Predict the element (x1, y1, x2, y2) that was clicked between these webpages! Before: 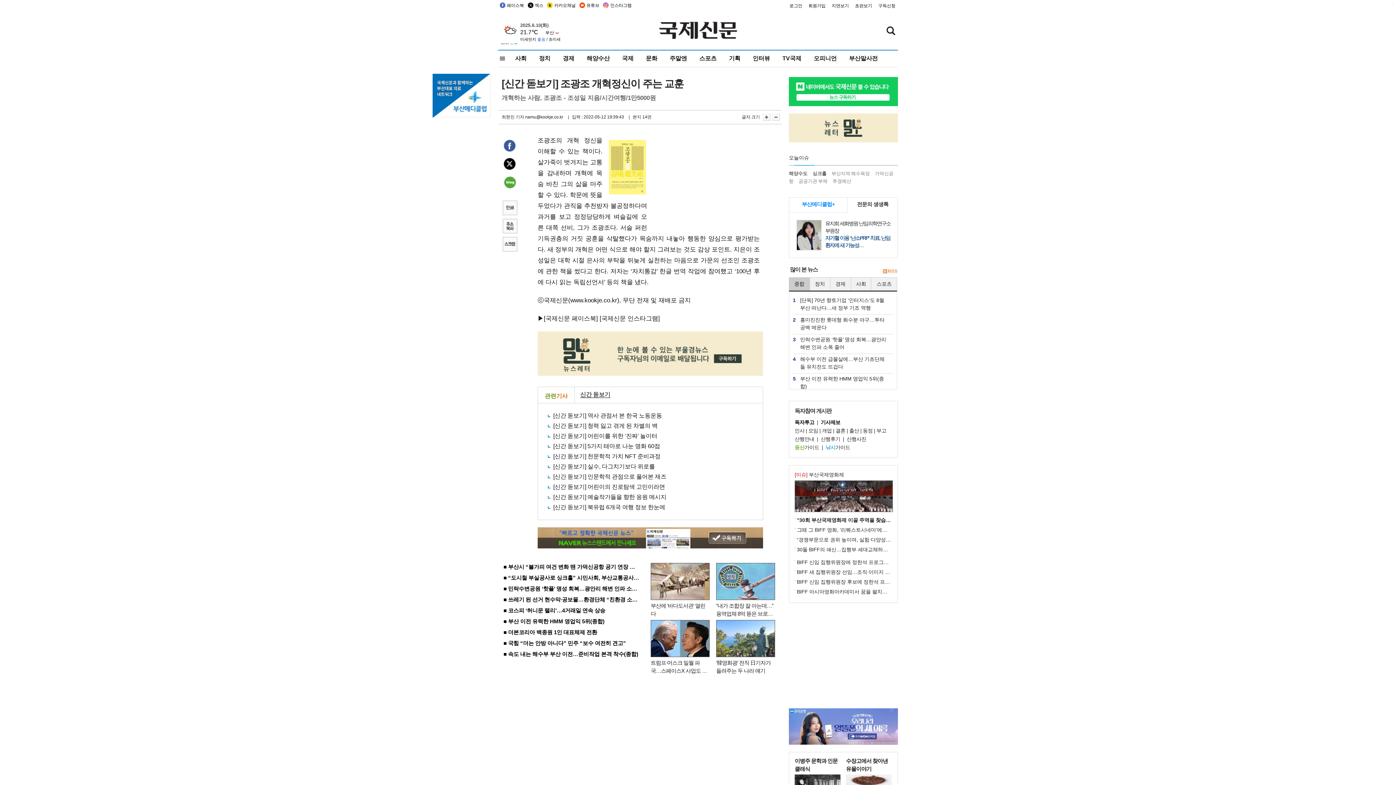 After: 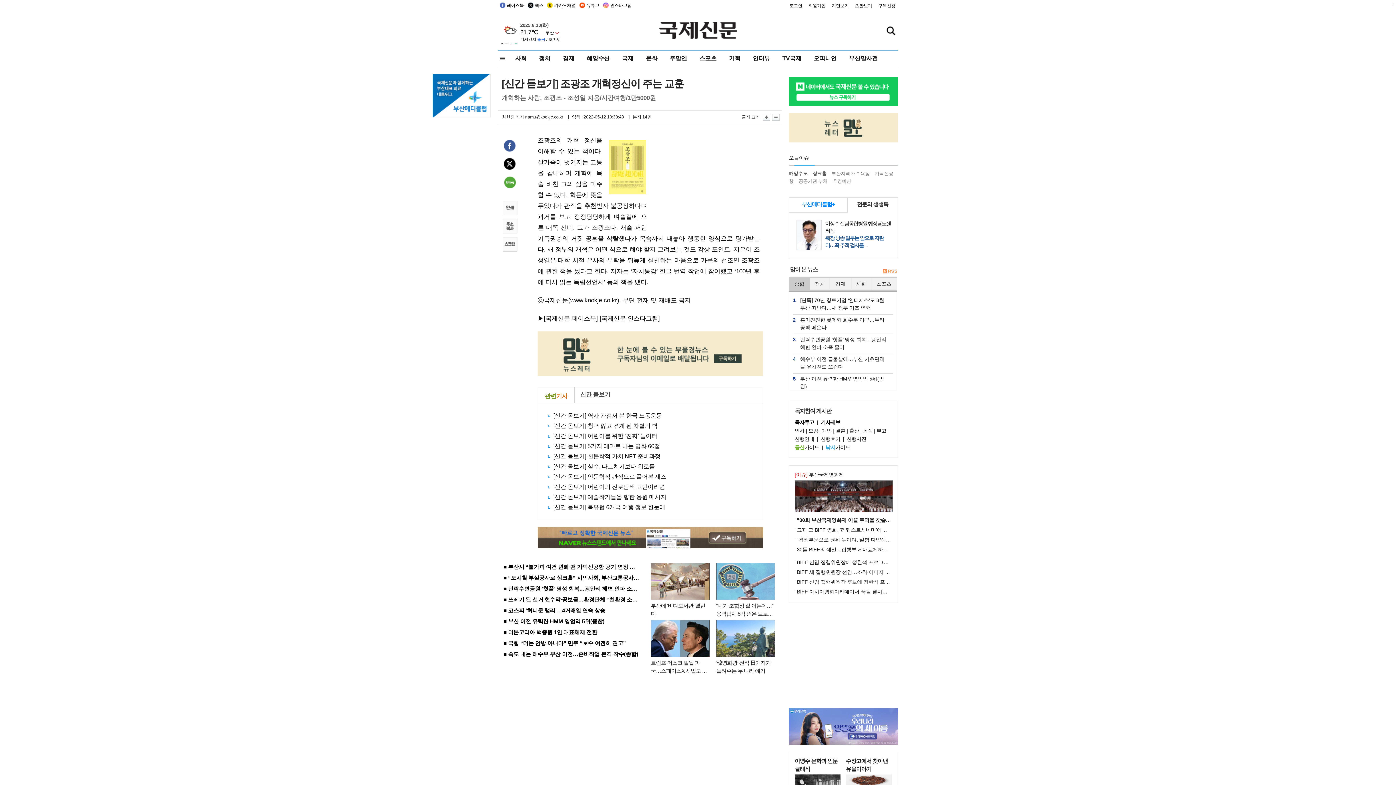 Action: label: 페이스북 공유 bbox: (501, 138, 517, 154)